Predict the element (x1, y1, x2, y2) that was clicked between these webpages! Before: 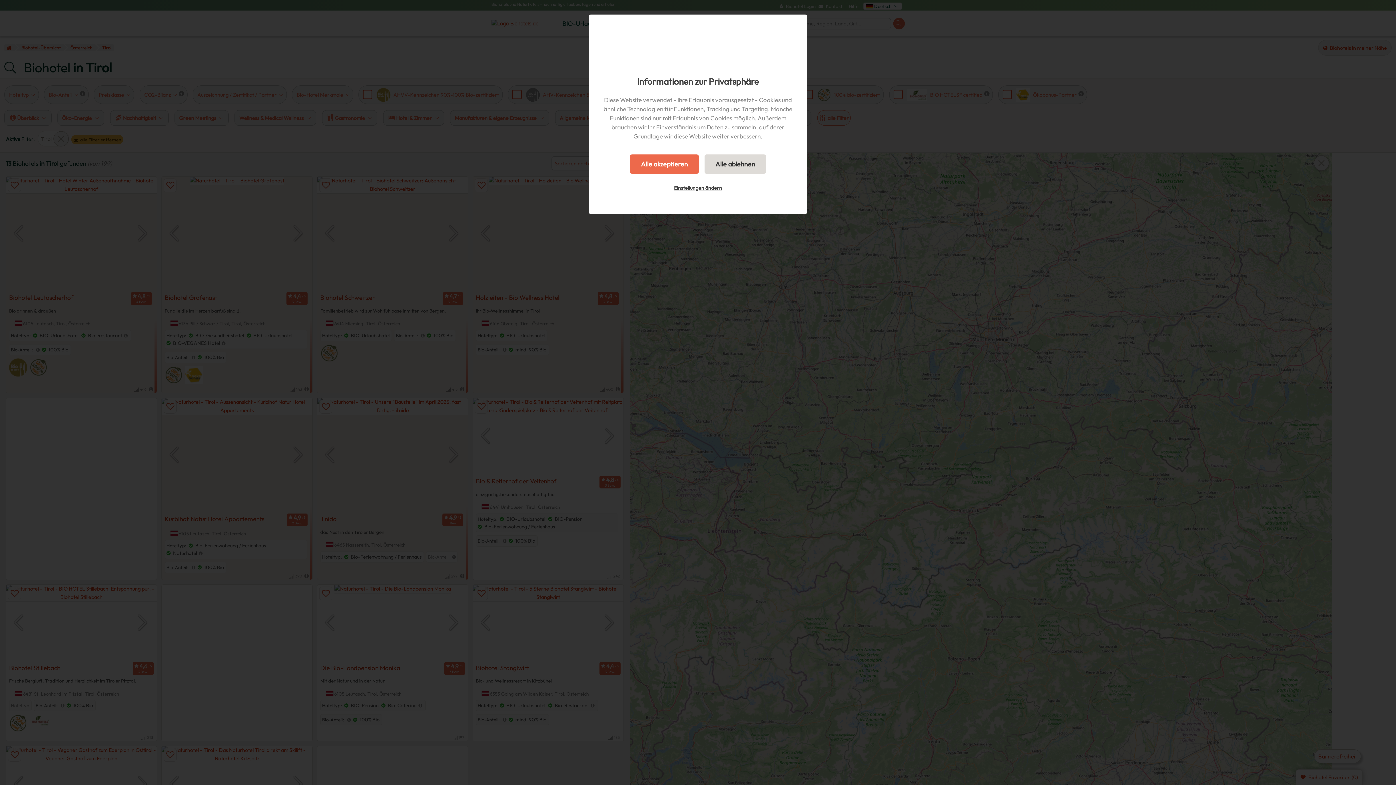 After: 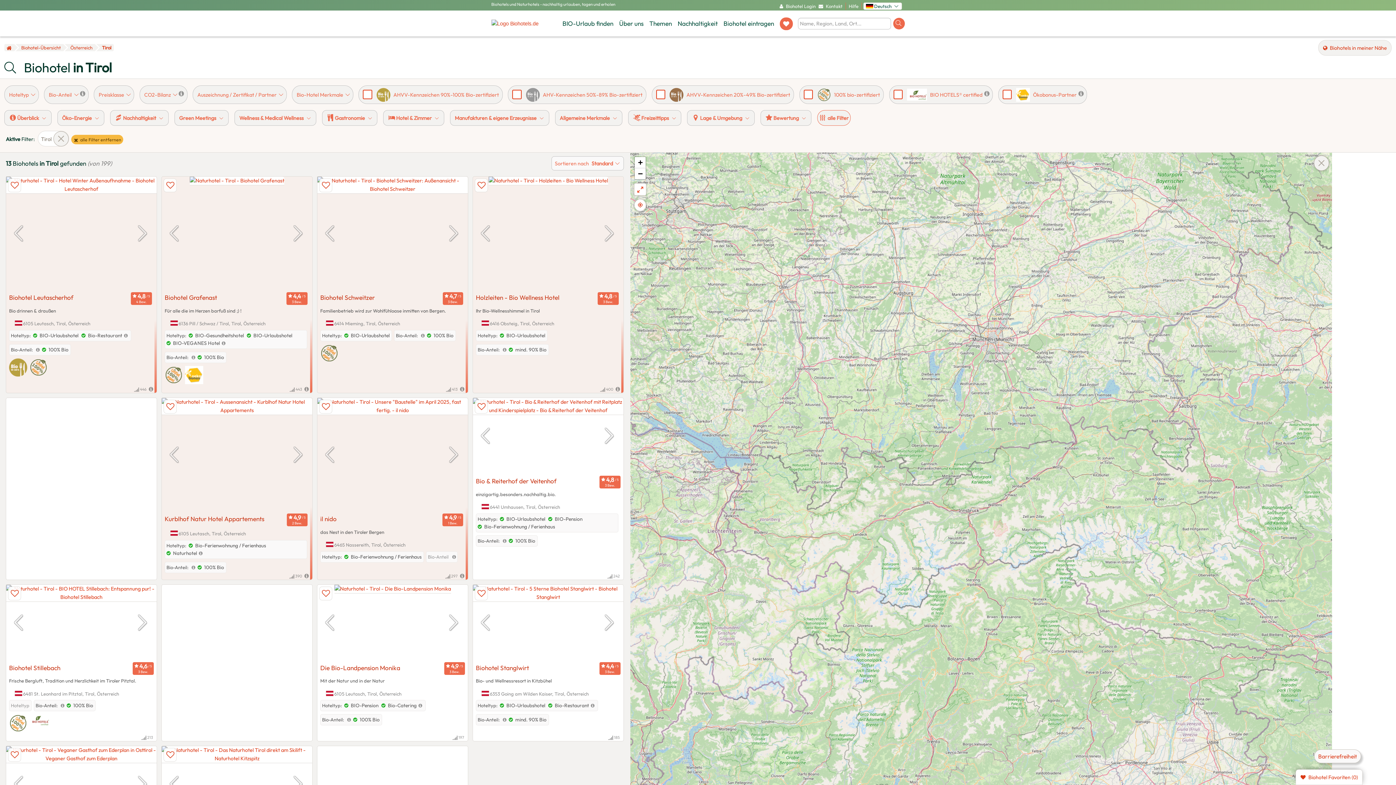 Action: bbox: (630, 154, 698, 173) label: Alle akzeptieren